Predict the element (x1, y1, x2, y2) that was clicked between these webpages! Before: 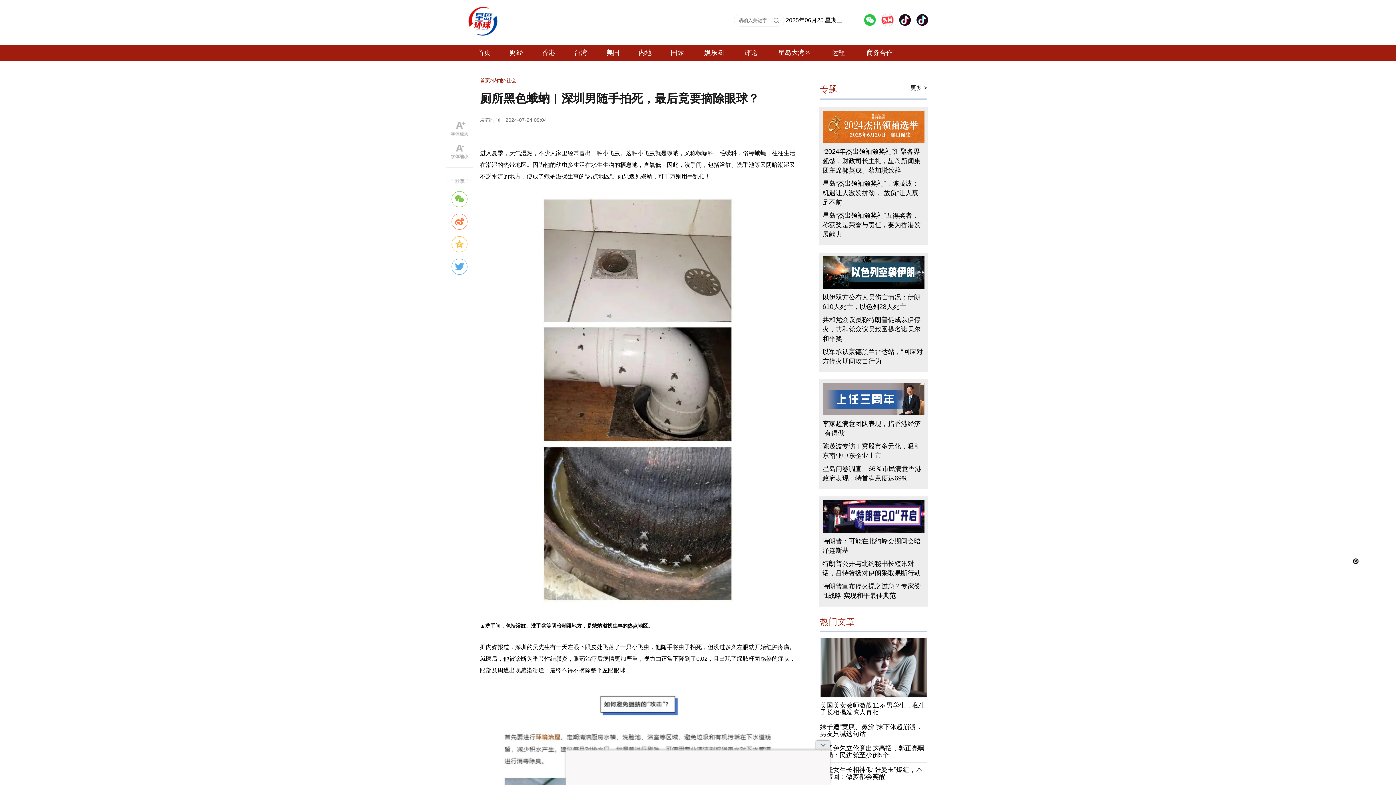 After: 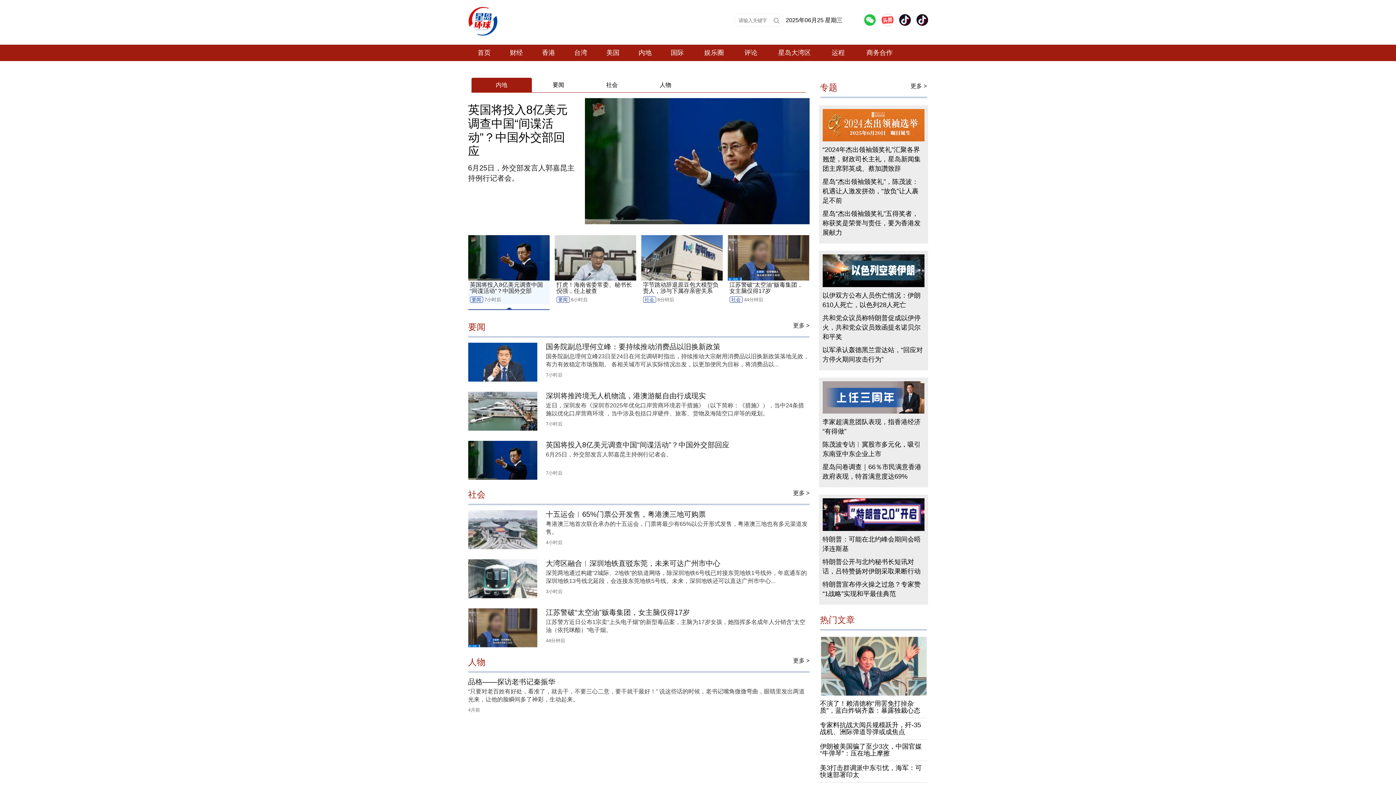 Action: bbox: (493, 77, 503, 83) label: 内地